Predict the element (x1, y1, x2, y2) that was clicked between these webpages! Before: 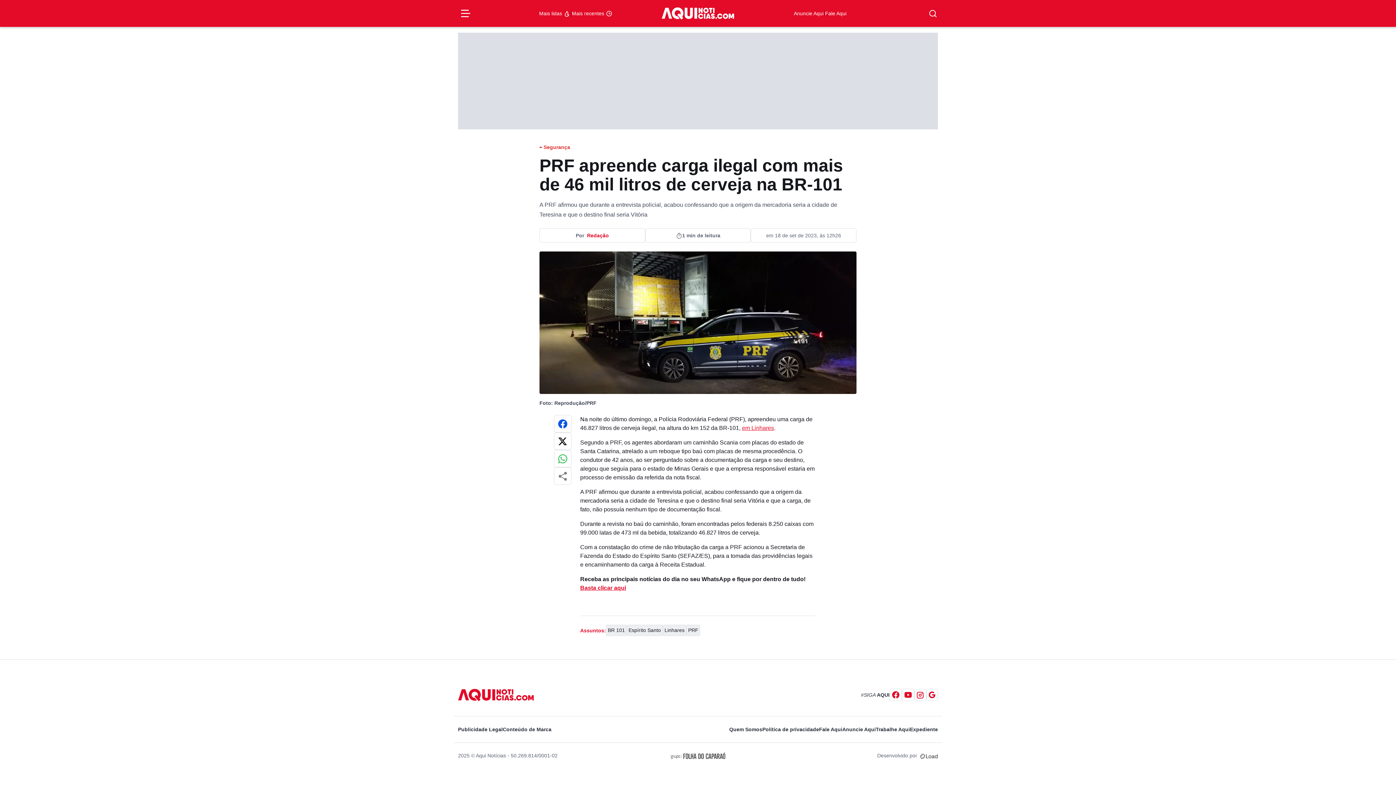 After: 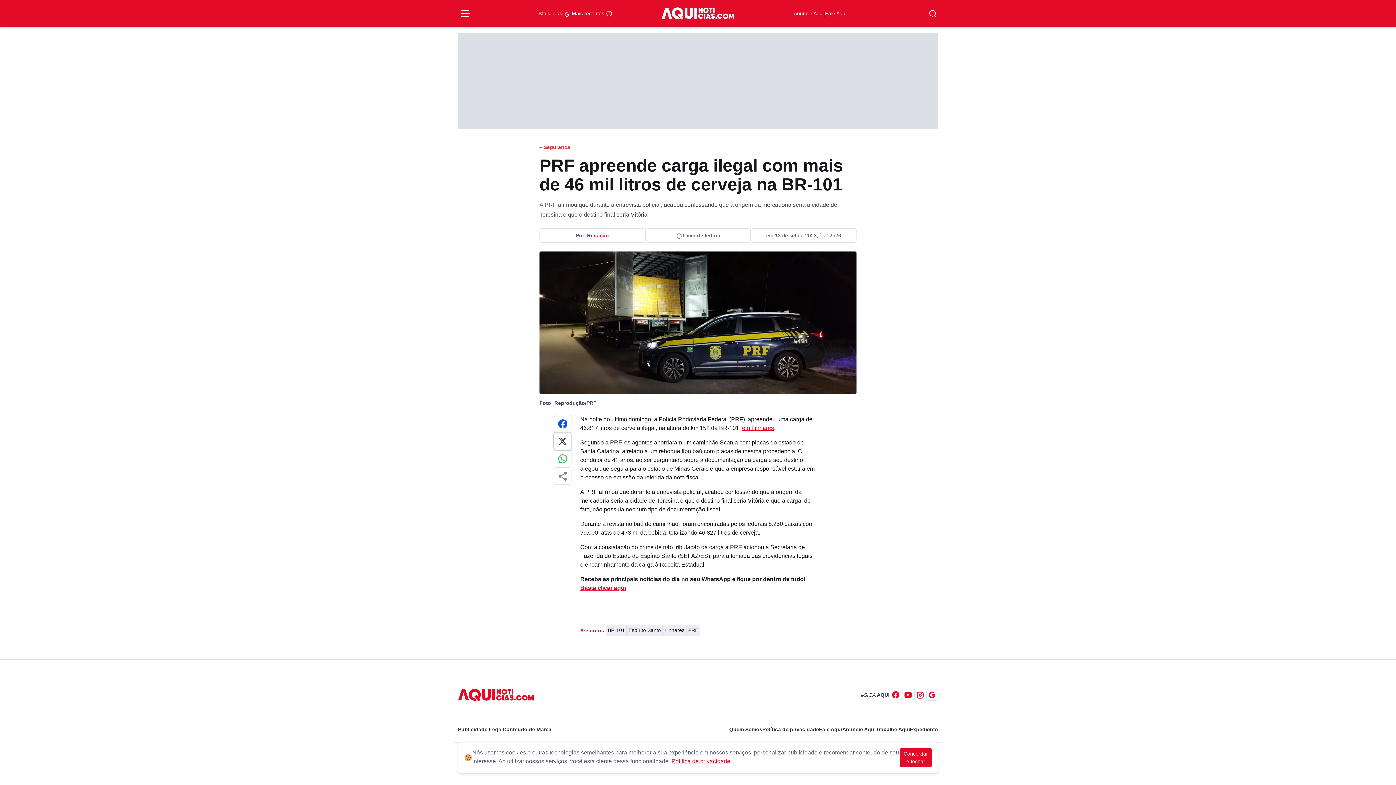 Action: bbox: (554, 432, 571, 450)